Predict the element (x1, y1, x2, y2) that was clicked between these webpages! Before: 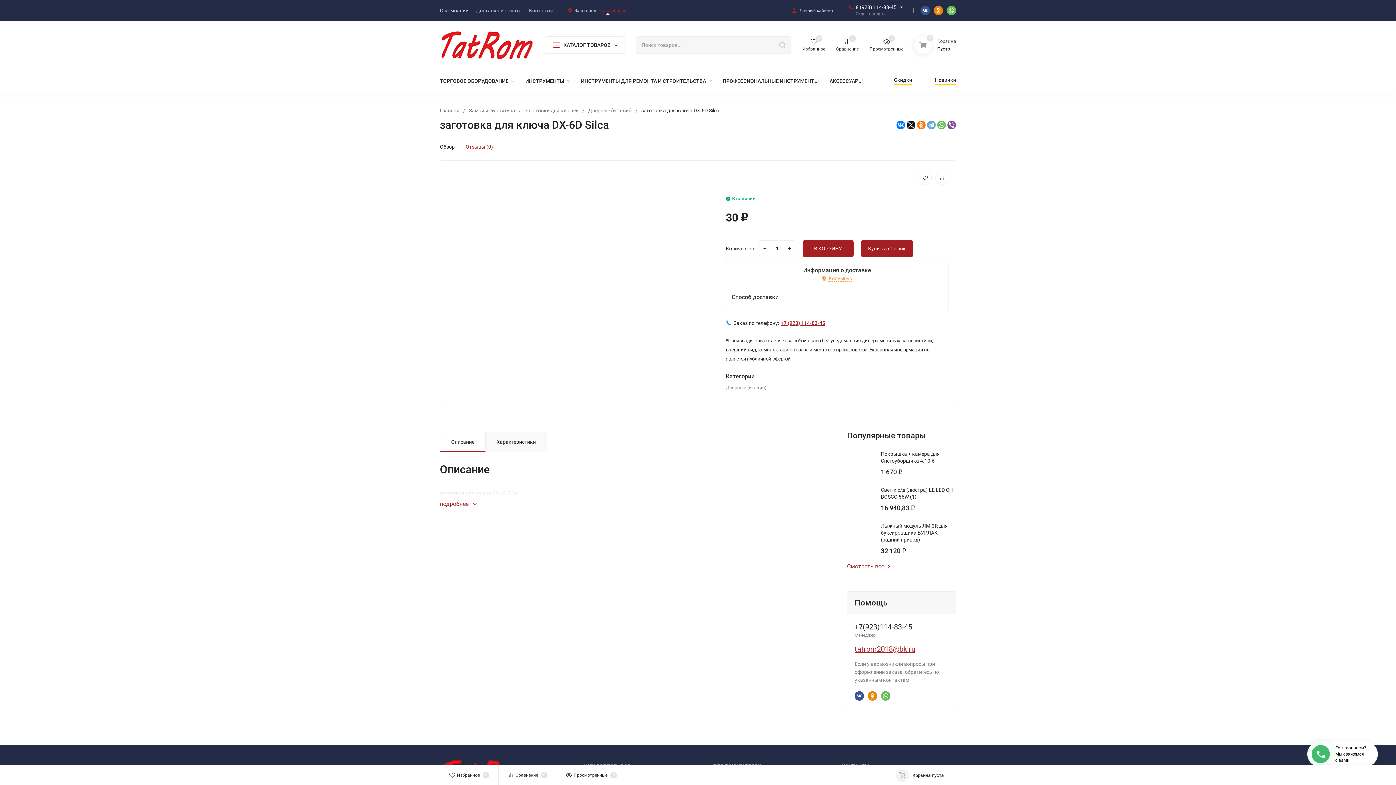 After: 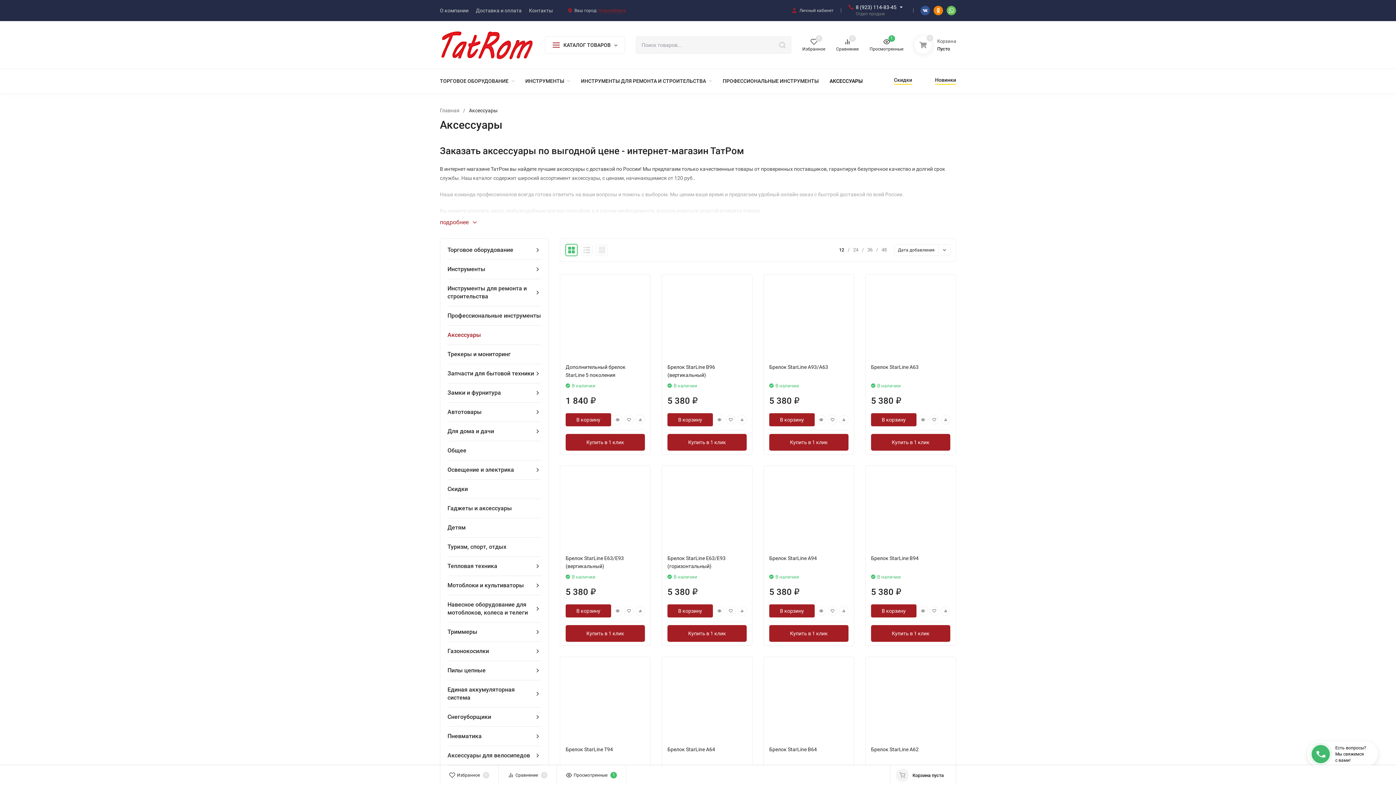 Action: label: АКСЕССУАРЫ bbox: (829, 78, 862, 83)